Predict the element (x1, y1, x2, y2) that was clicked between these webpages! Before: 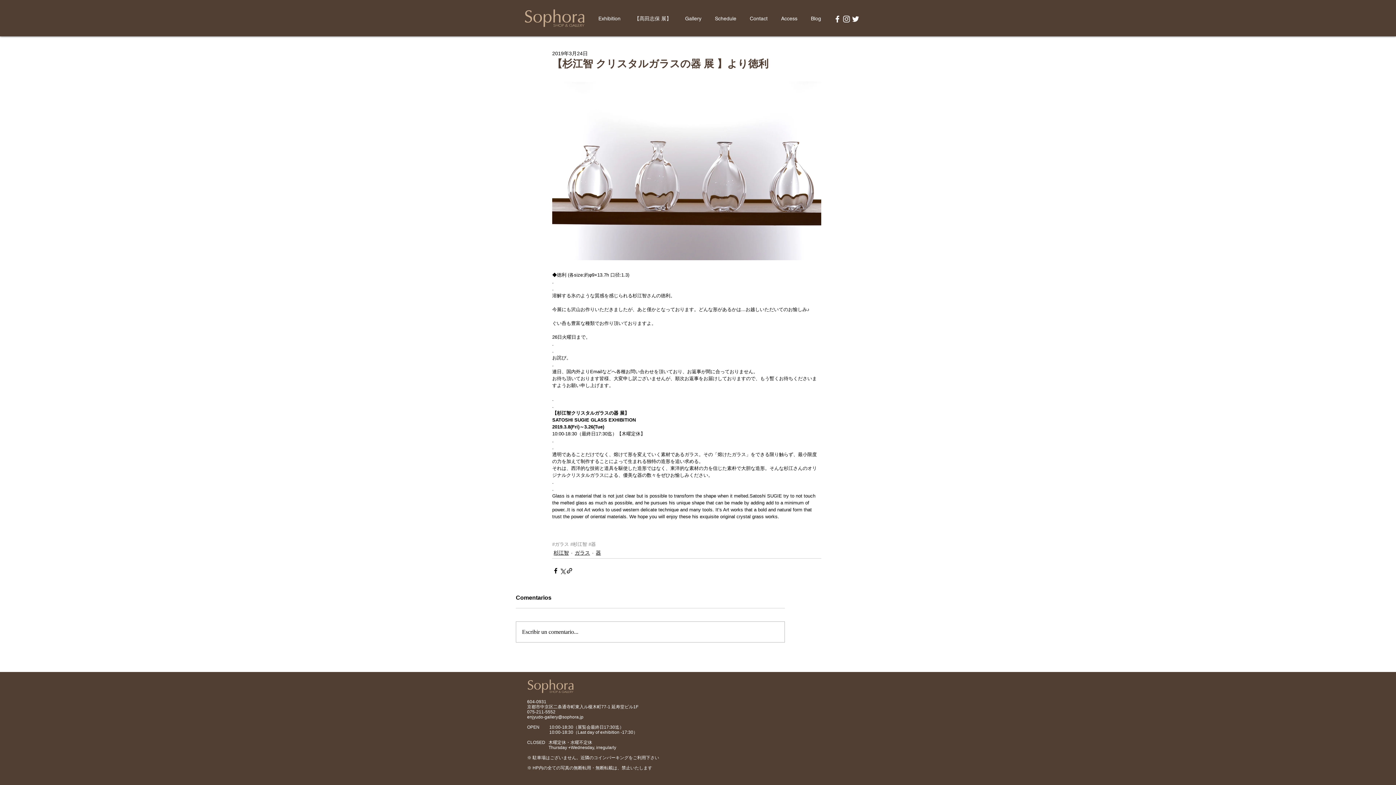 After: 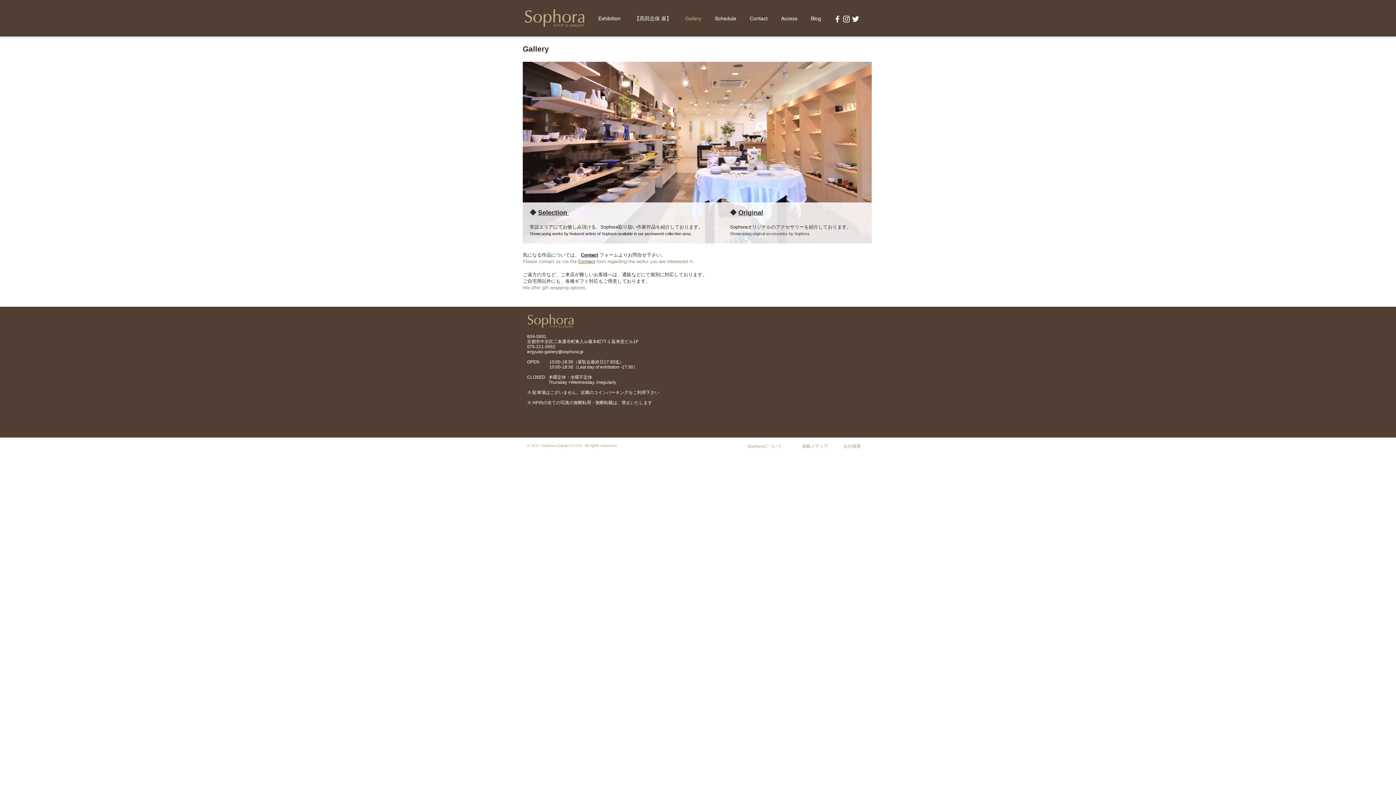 Action: label: Gallery bbox: (678, 11, 708, 25)